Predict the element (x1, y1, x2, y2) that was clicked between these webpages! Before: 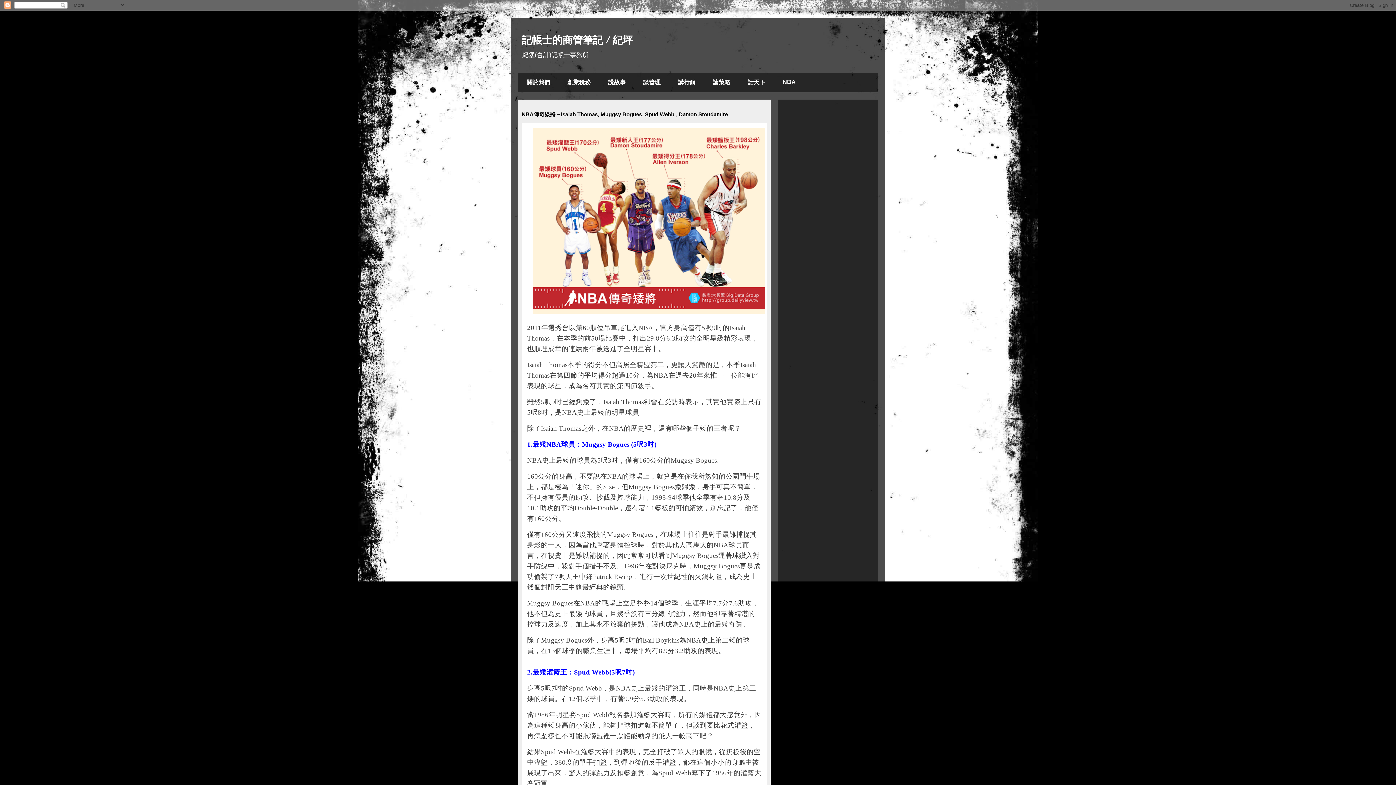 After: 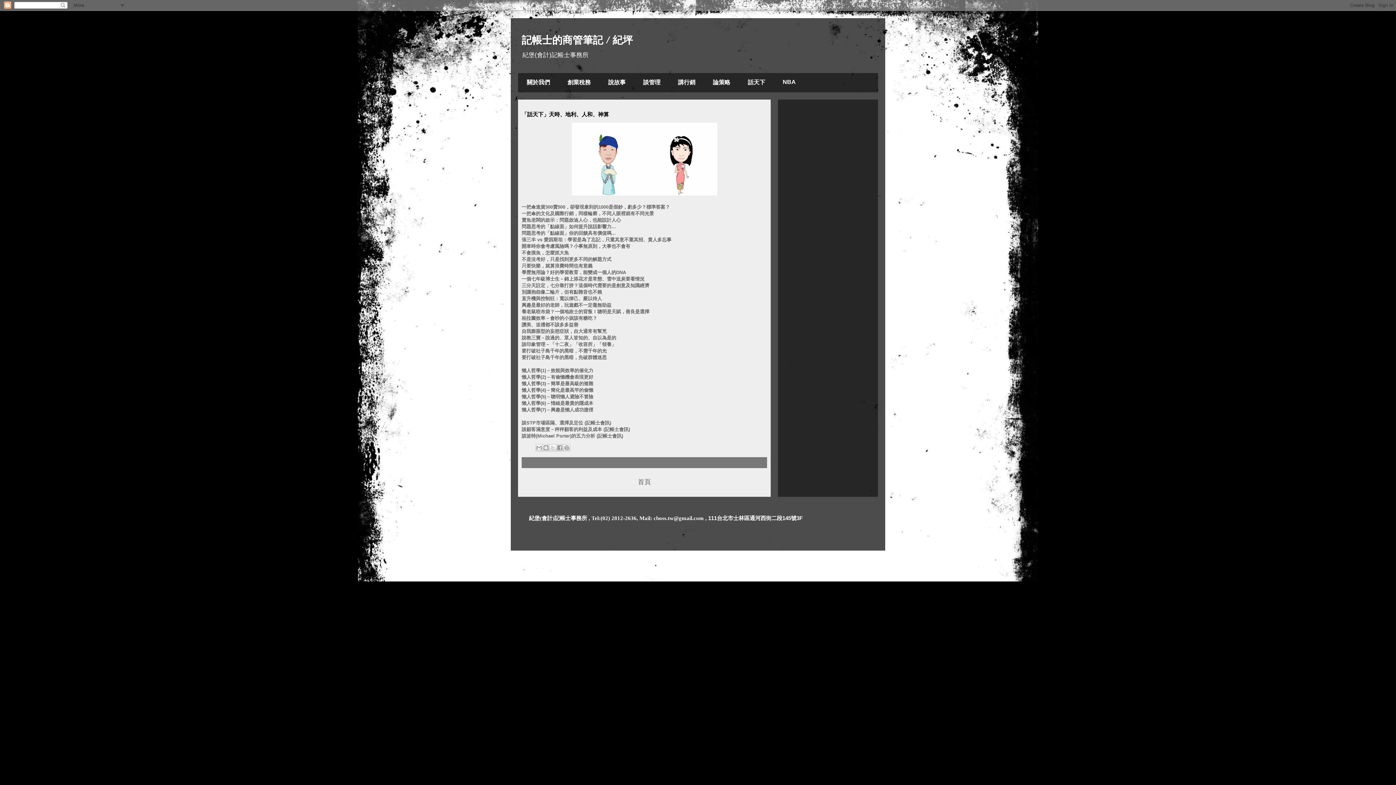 Action: bbox: (739, 73, 774, 92) label: 話天下